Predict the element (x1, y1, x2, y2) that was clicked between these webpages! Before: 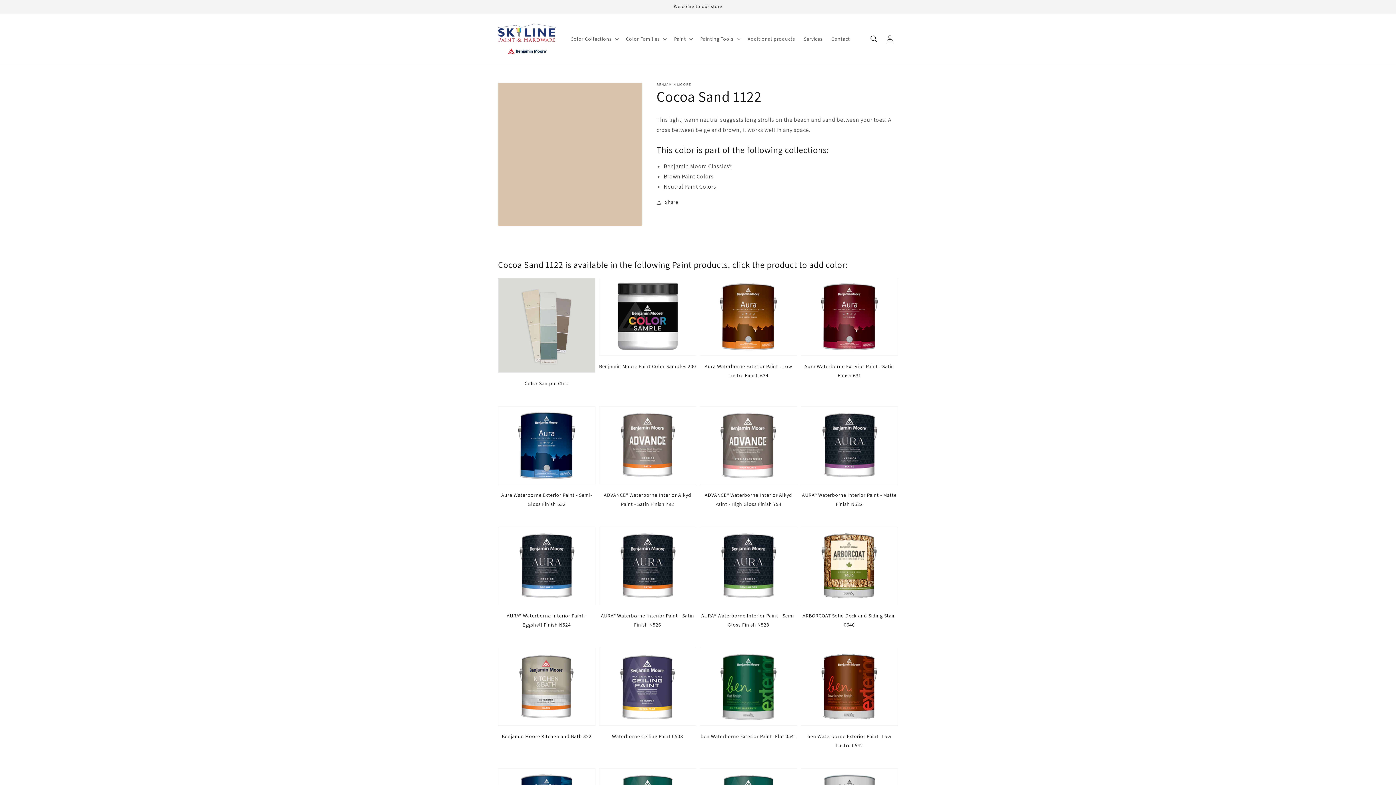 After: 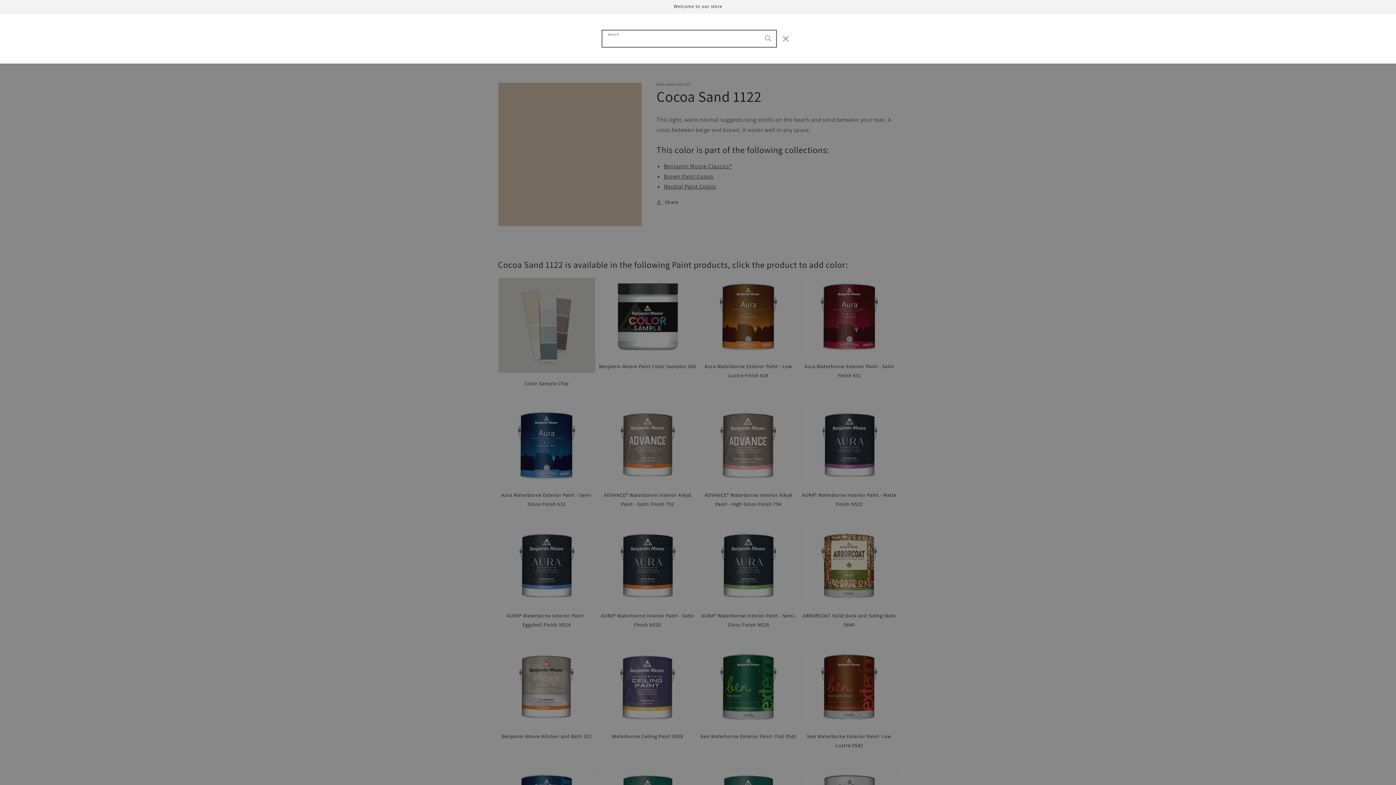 Action: bbox: (866, 30, 882, 46) label: Search